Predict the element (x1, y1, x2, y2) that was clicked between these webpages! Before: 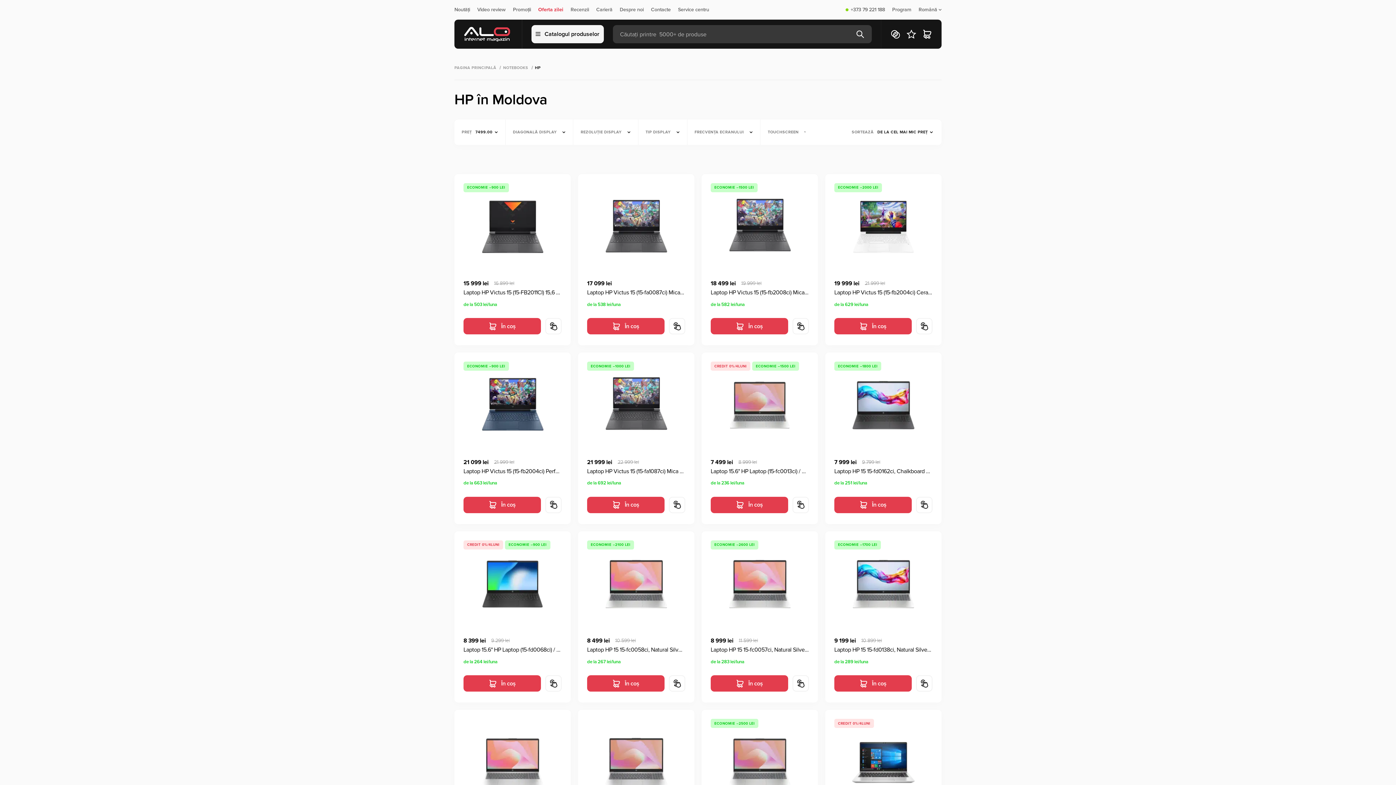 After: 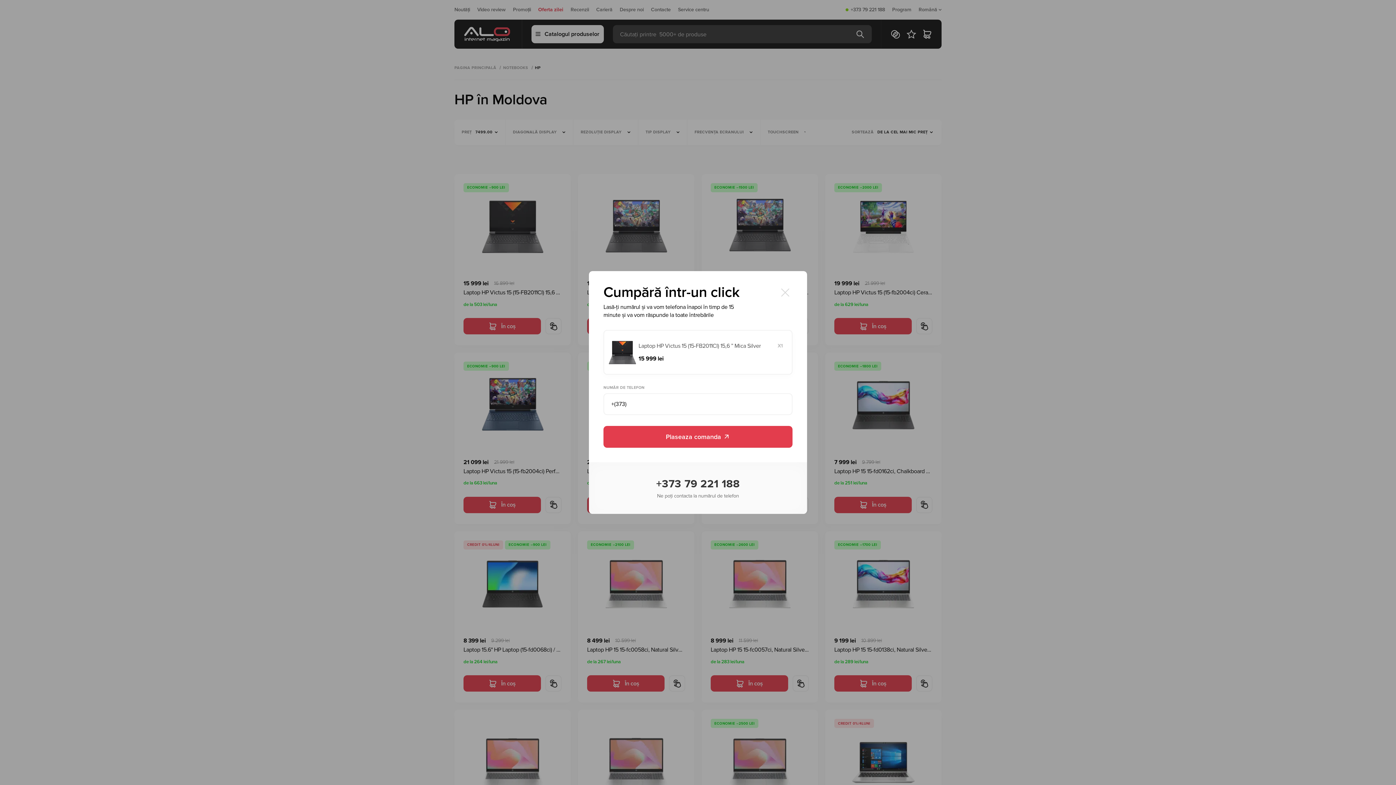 Action: bbox: (545, 318, 561, 334)